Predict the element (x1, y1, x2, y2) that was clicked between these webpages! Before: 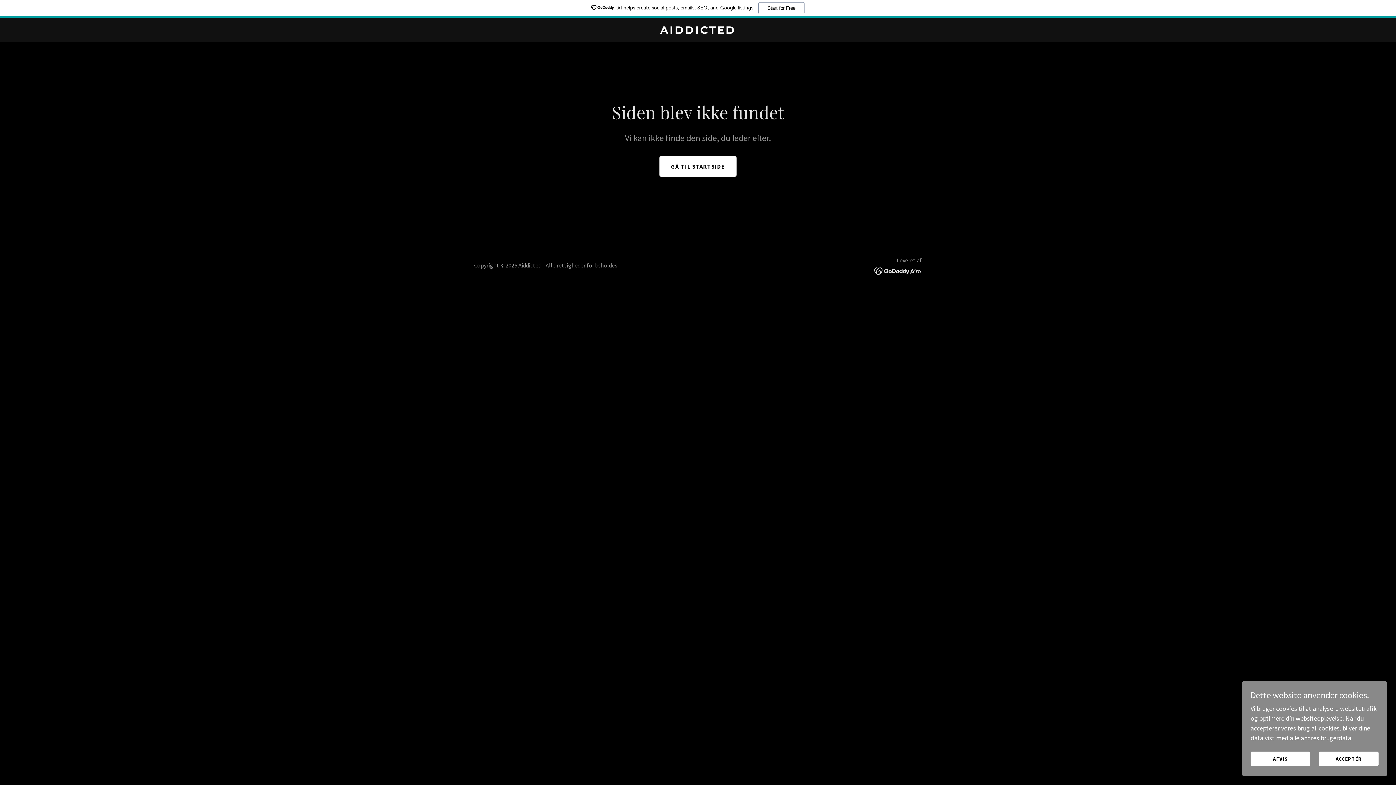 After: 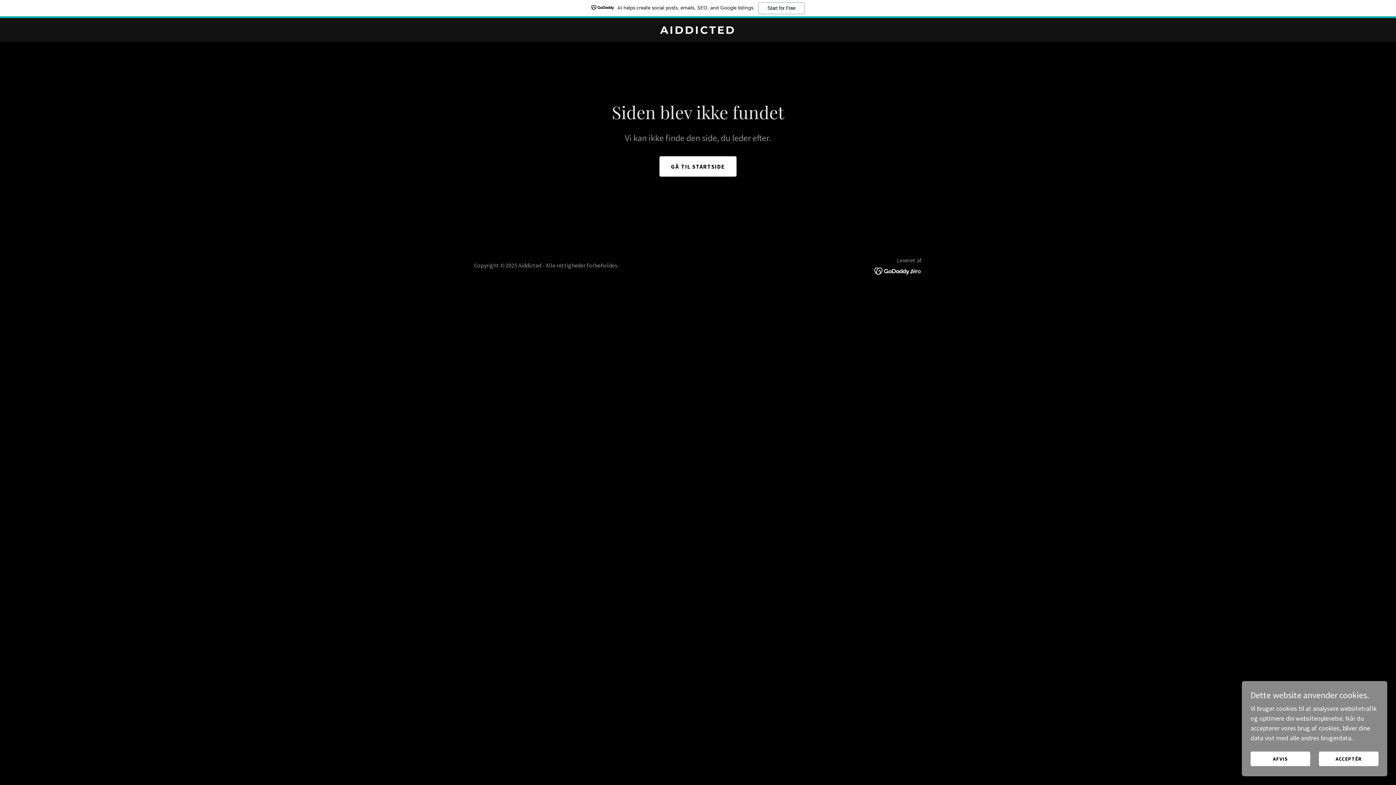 Action: bbox: (874, 266, 922, 274)